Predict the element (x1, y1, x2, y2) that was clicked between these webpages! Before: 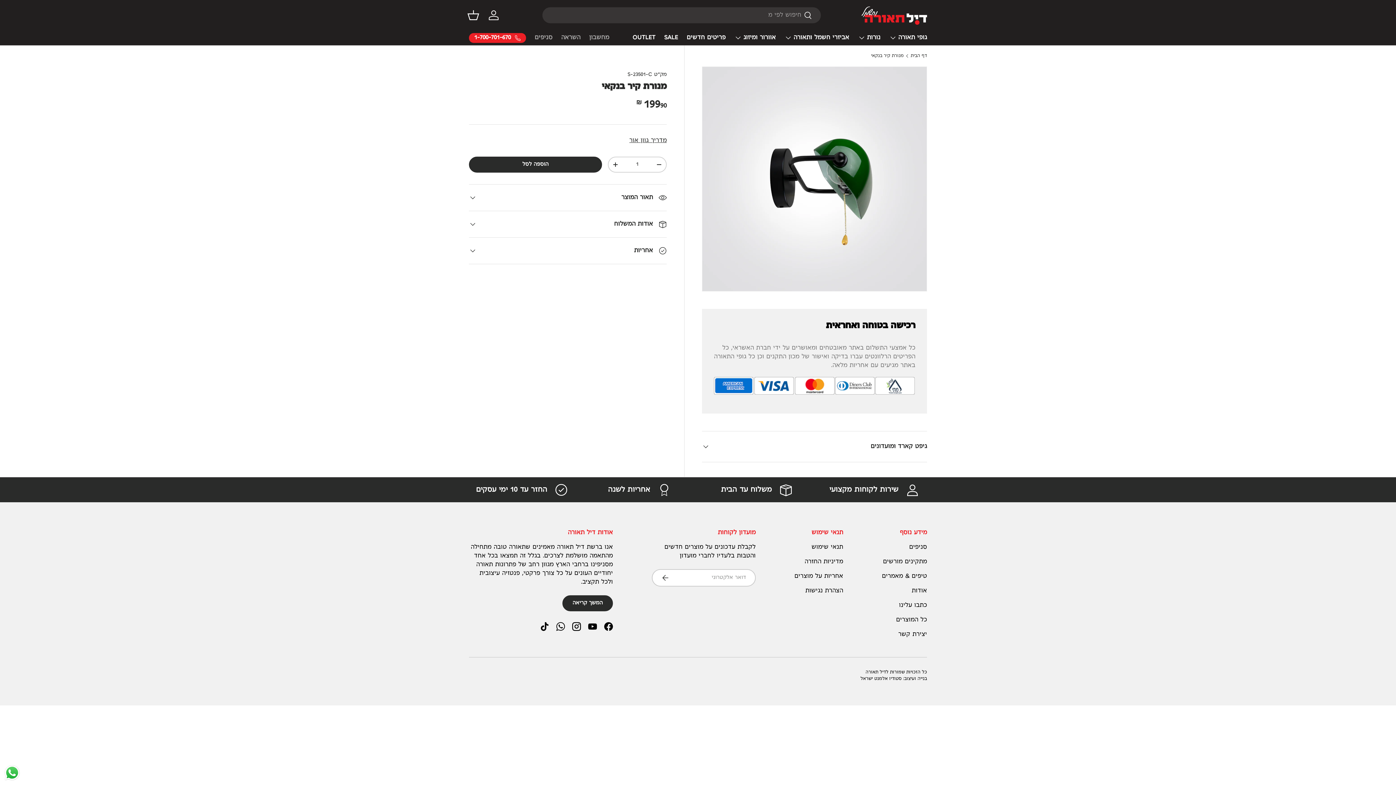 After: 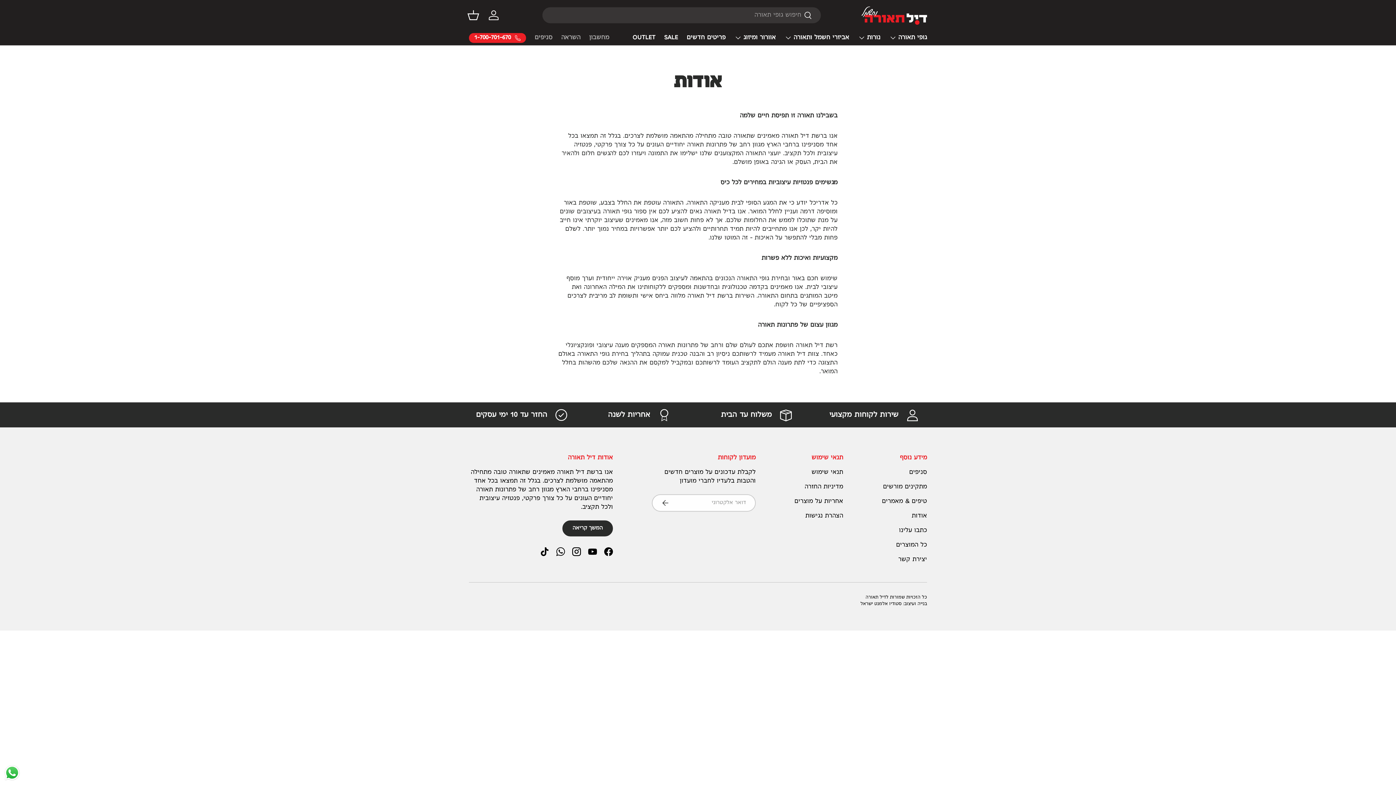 Action: label: המשך קריאה bbox: (562, 595, 613, 611)